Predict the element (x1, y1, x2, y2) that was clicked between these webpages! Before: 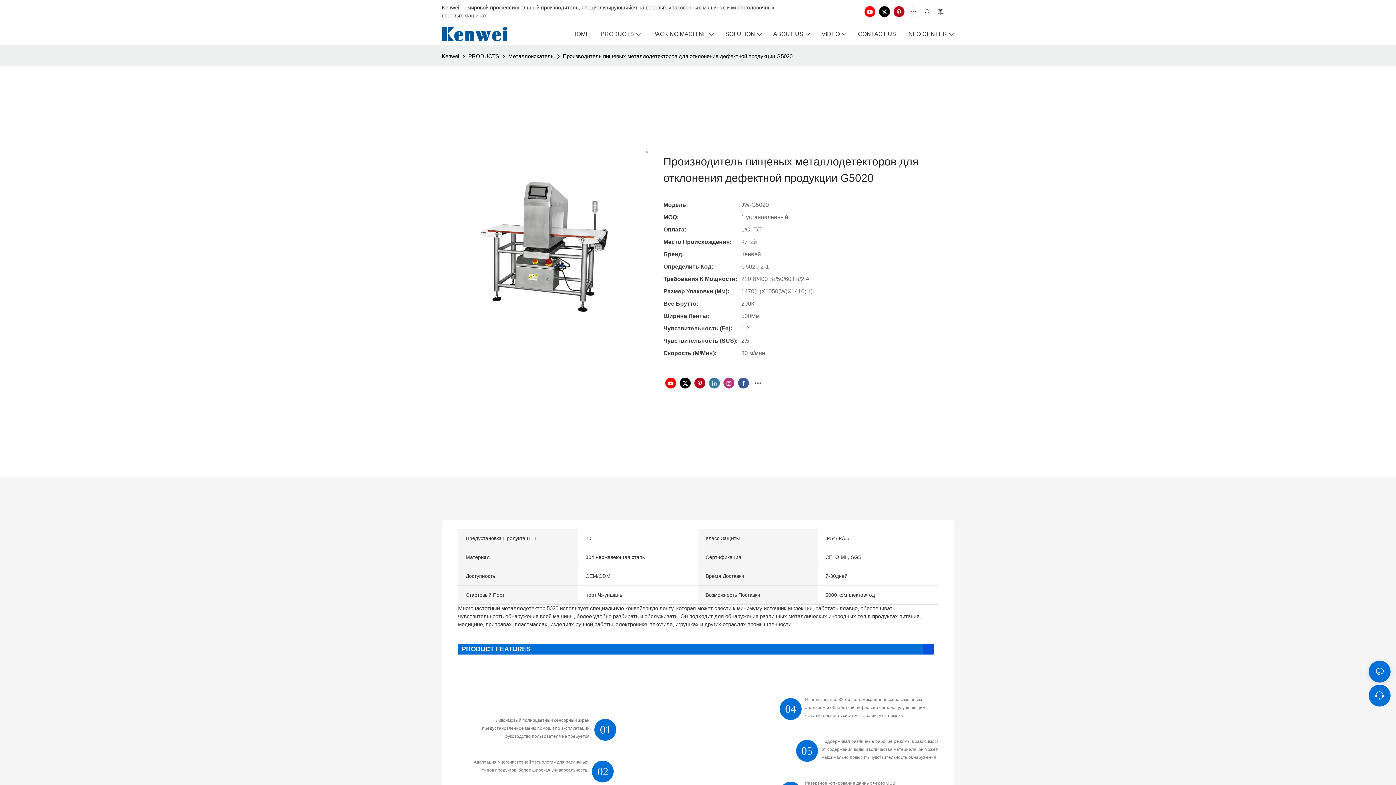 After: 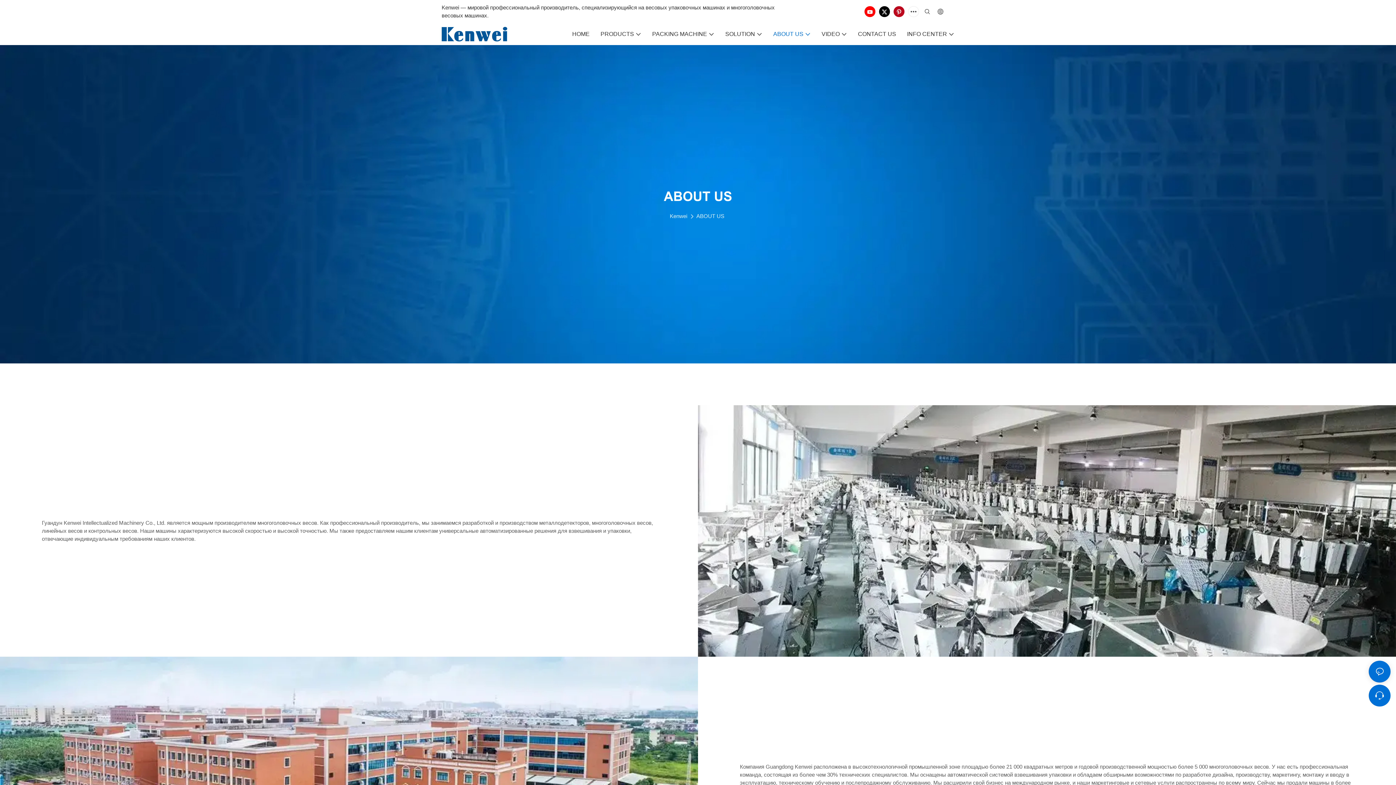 Action: label: ABOUT US bbox: (773, 29, 810, 38)